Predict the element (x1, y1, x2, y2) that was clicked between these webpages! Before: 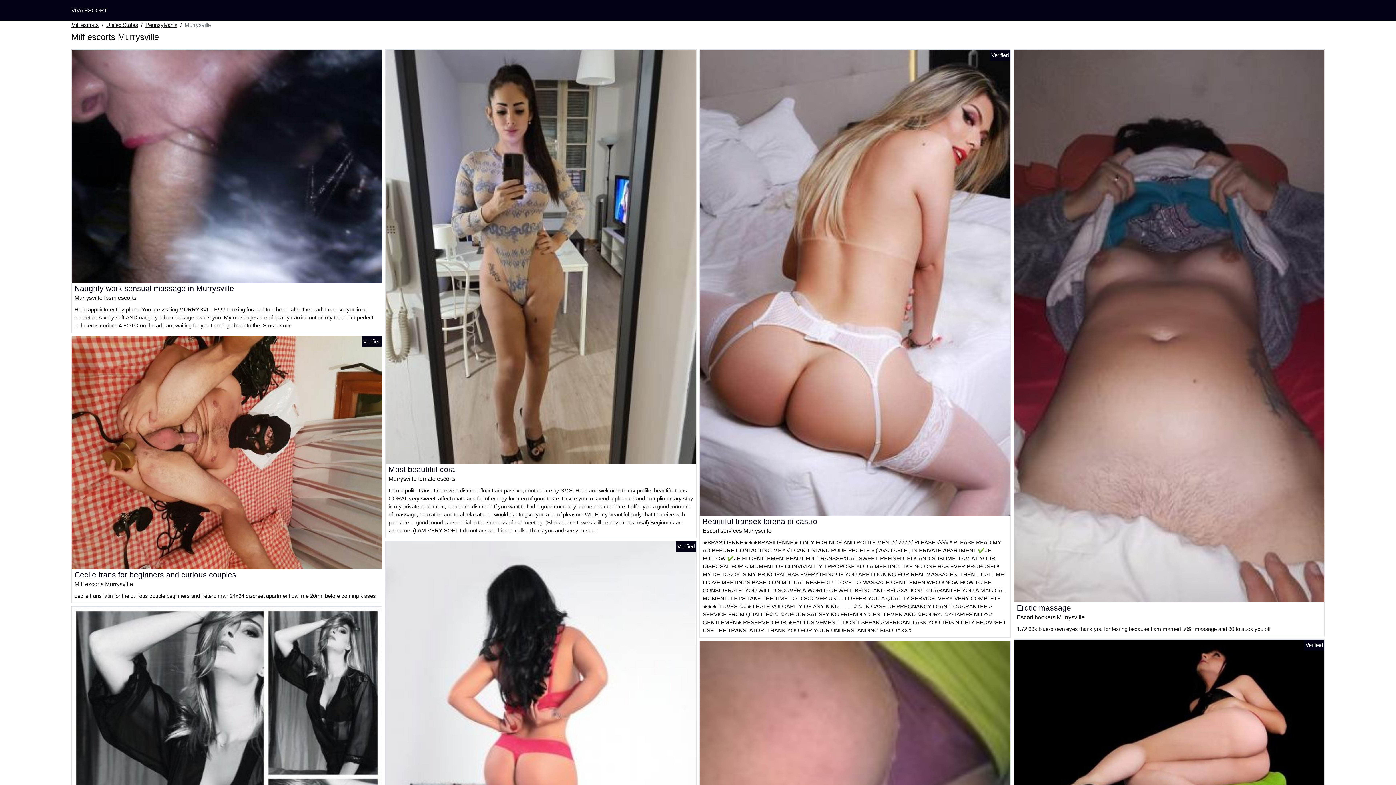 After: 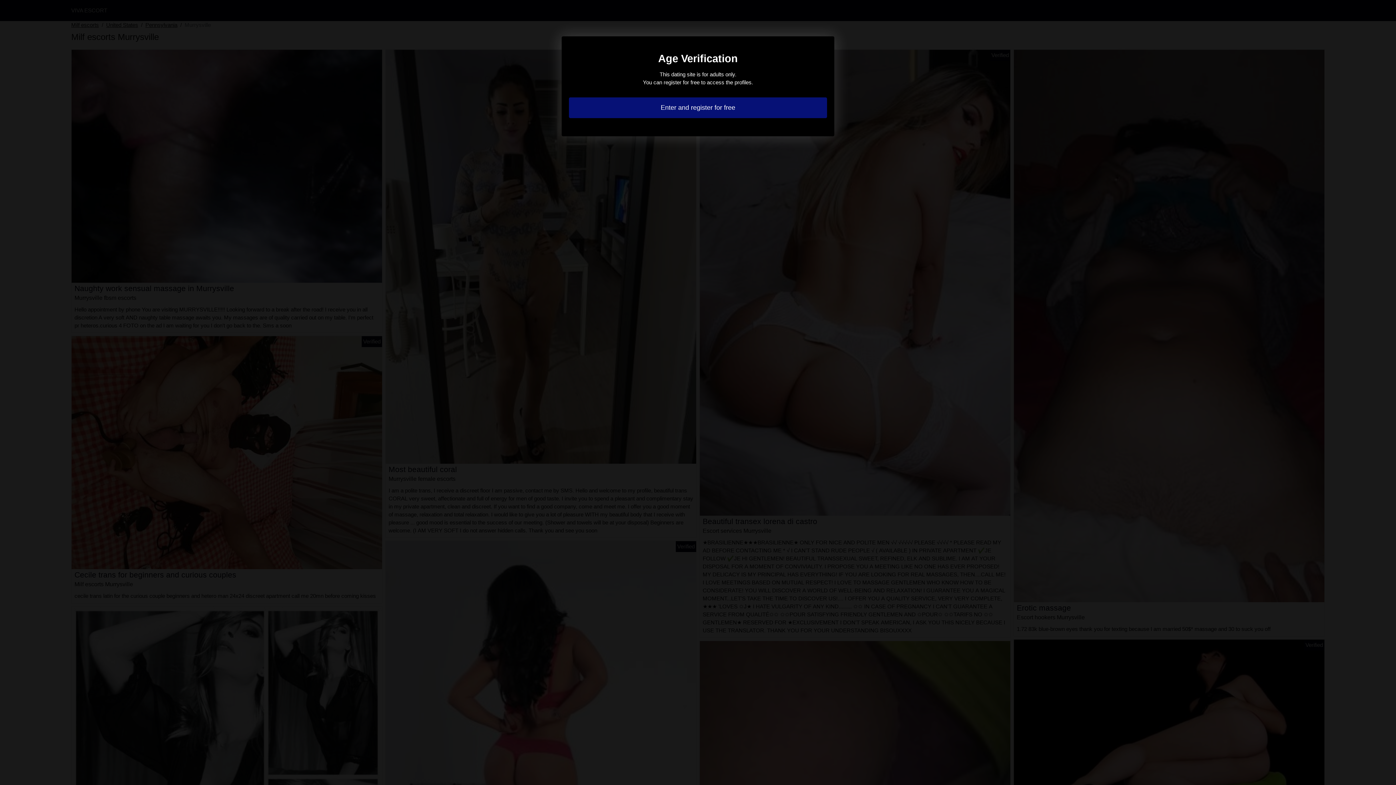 Action: bbox: (71, 758, 382, 764)